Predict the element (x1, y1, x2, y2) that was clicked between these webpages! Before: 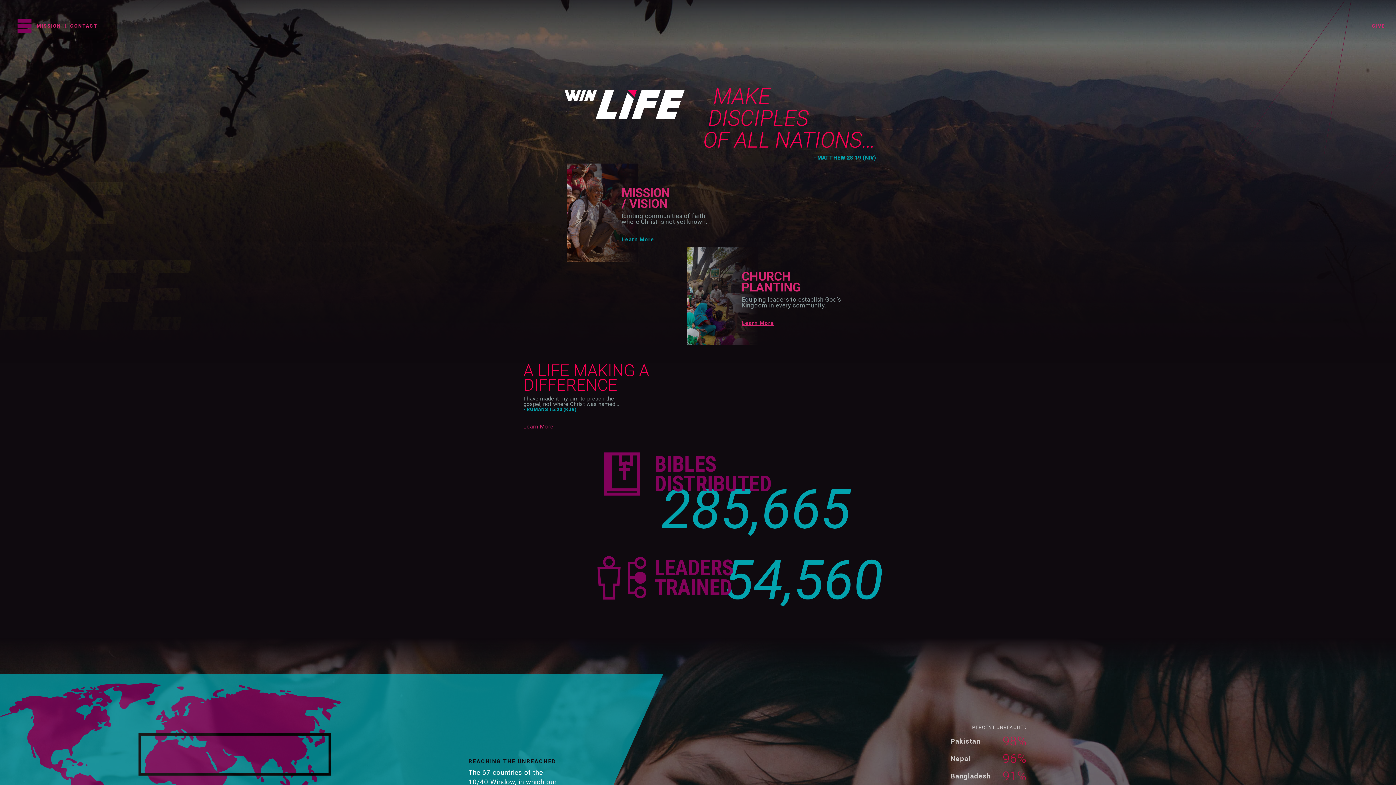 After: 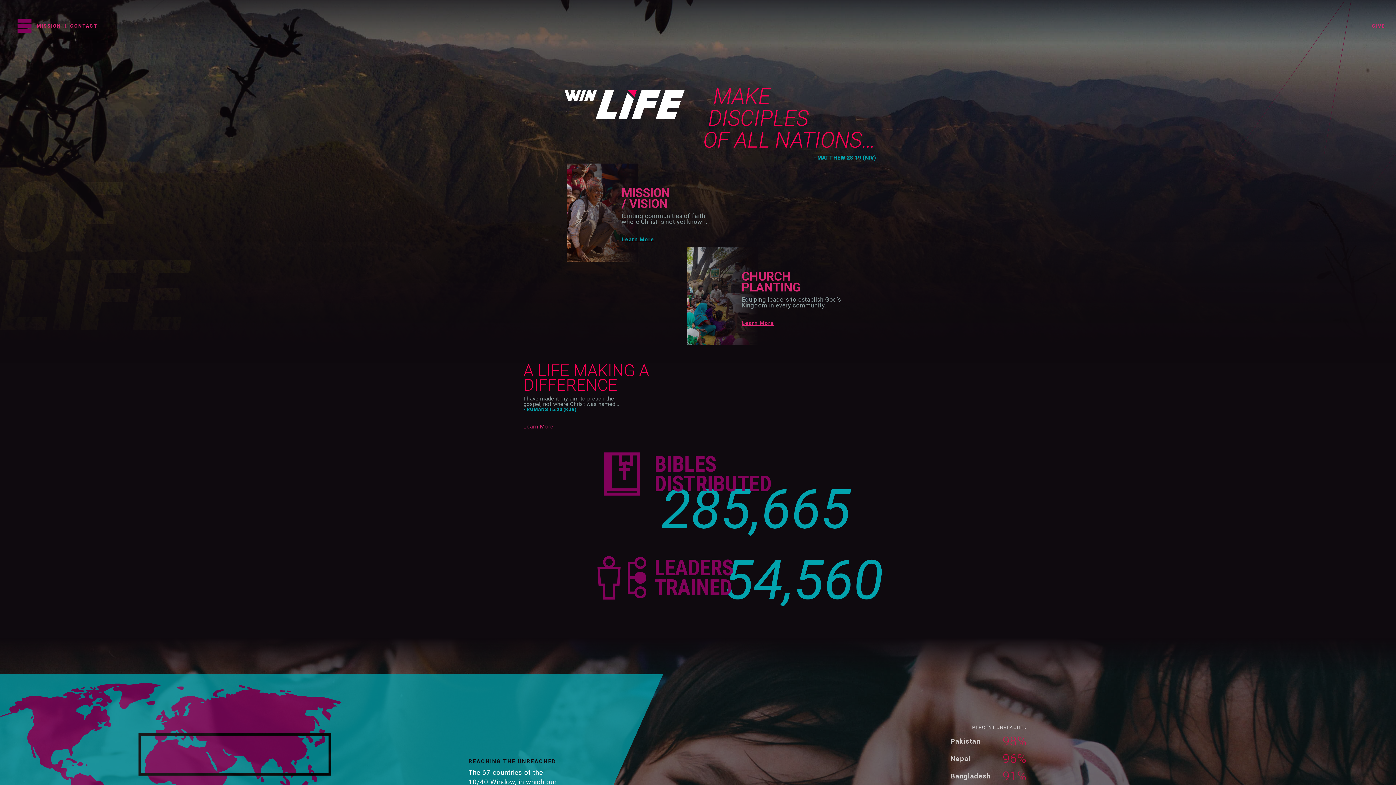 Action: bbox: (950, 770, 1027, 782) label: Bangladesh
91%